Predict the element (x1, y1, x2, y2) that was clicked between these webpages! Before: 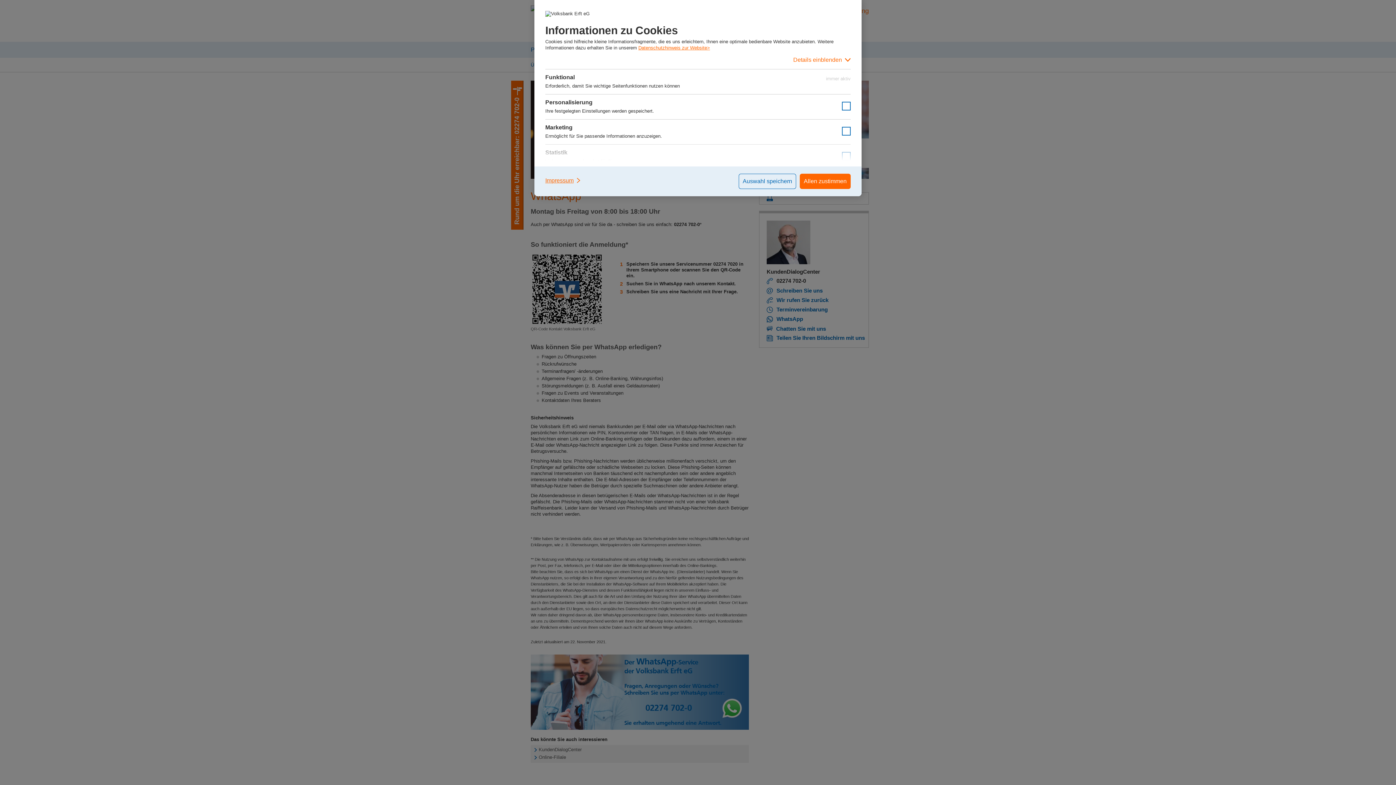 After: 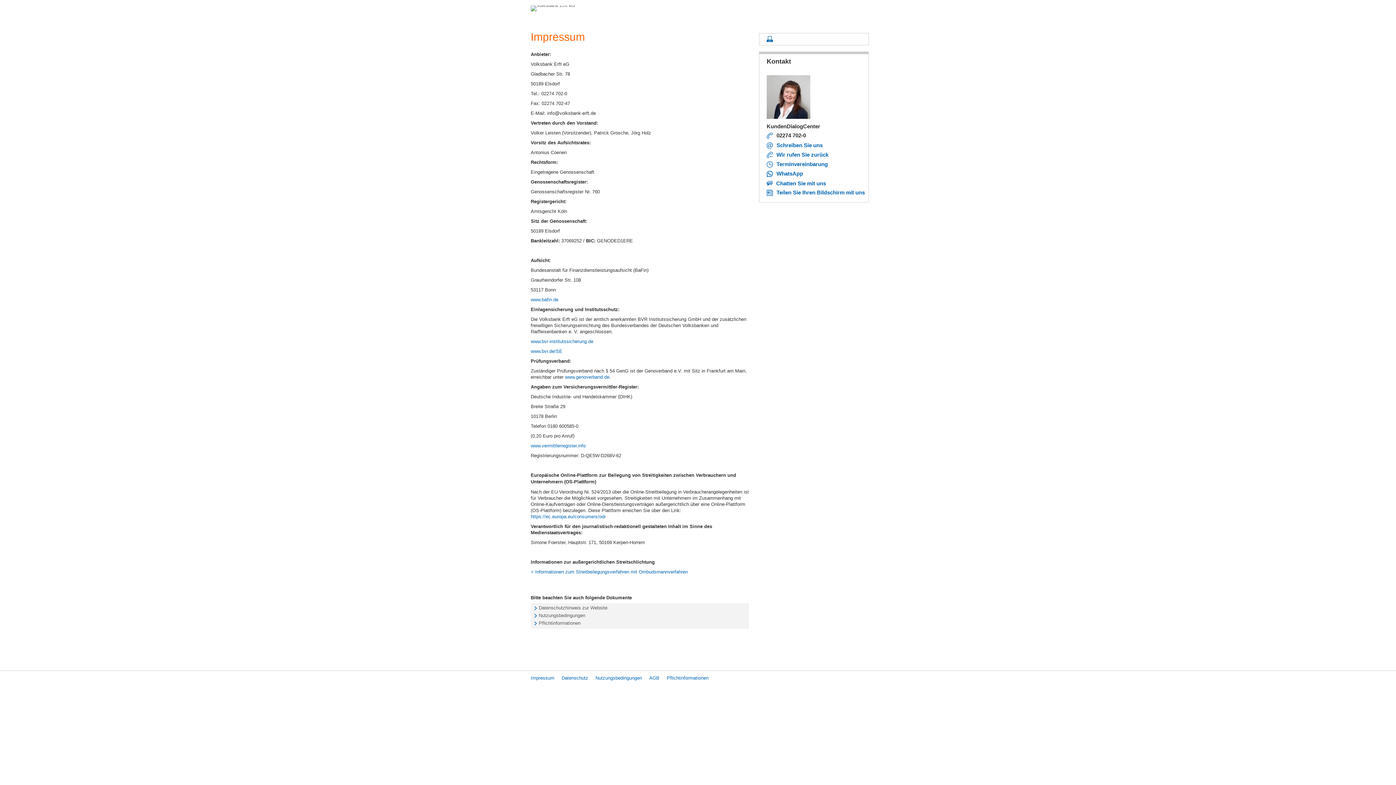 Action: bbox: (545, 173, 581, 187) label: Impressum